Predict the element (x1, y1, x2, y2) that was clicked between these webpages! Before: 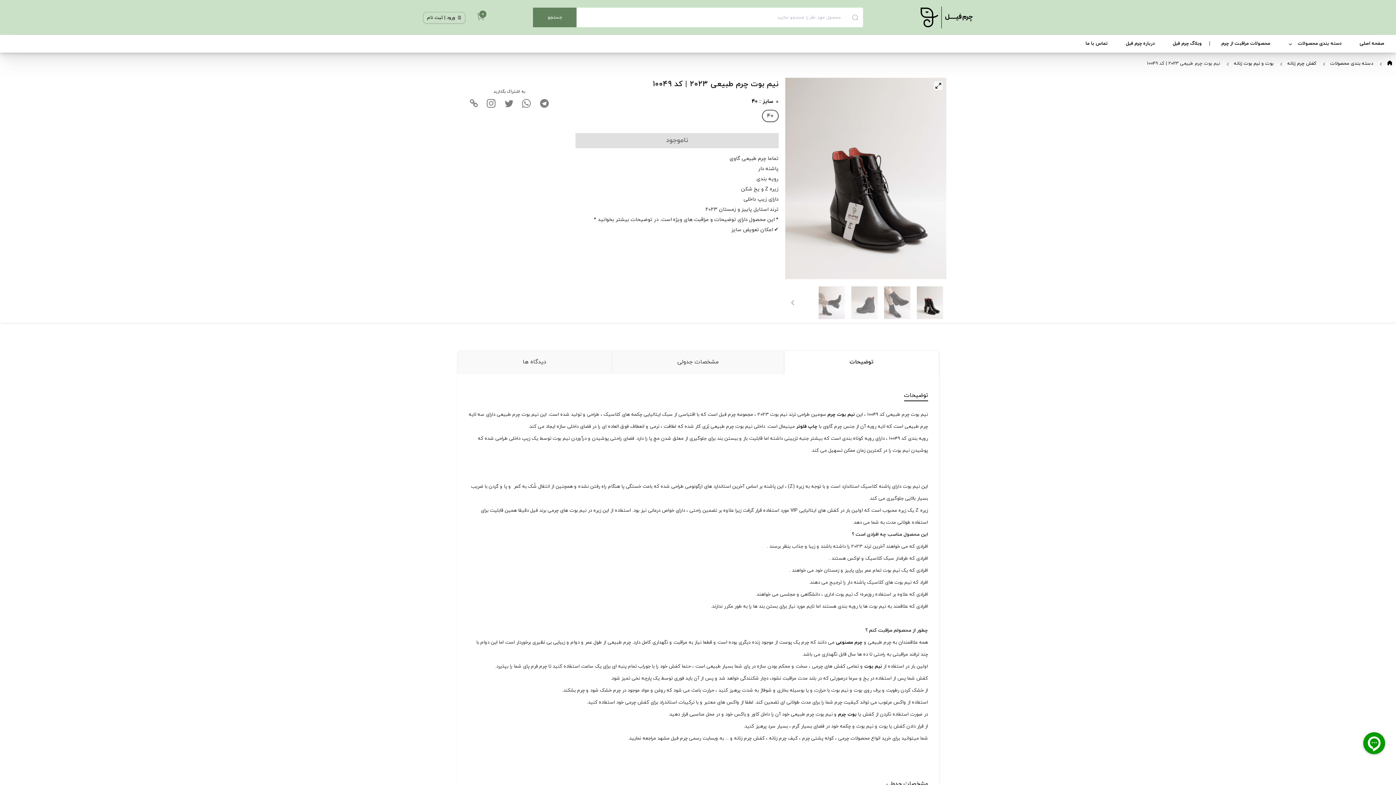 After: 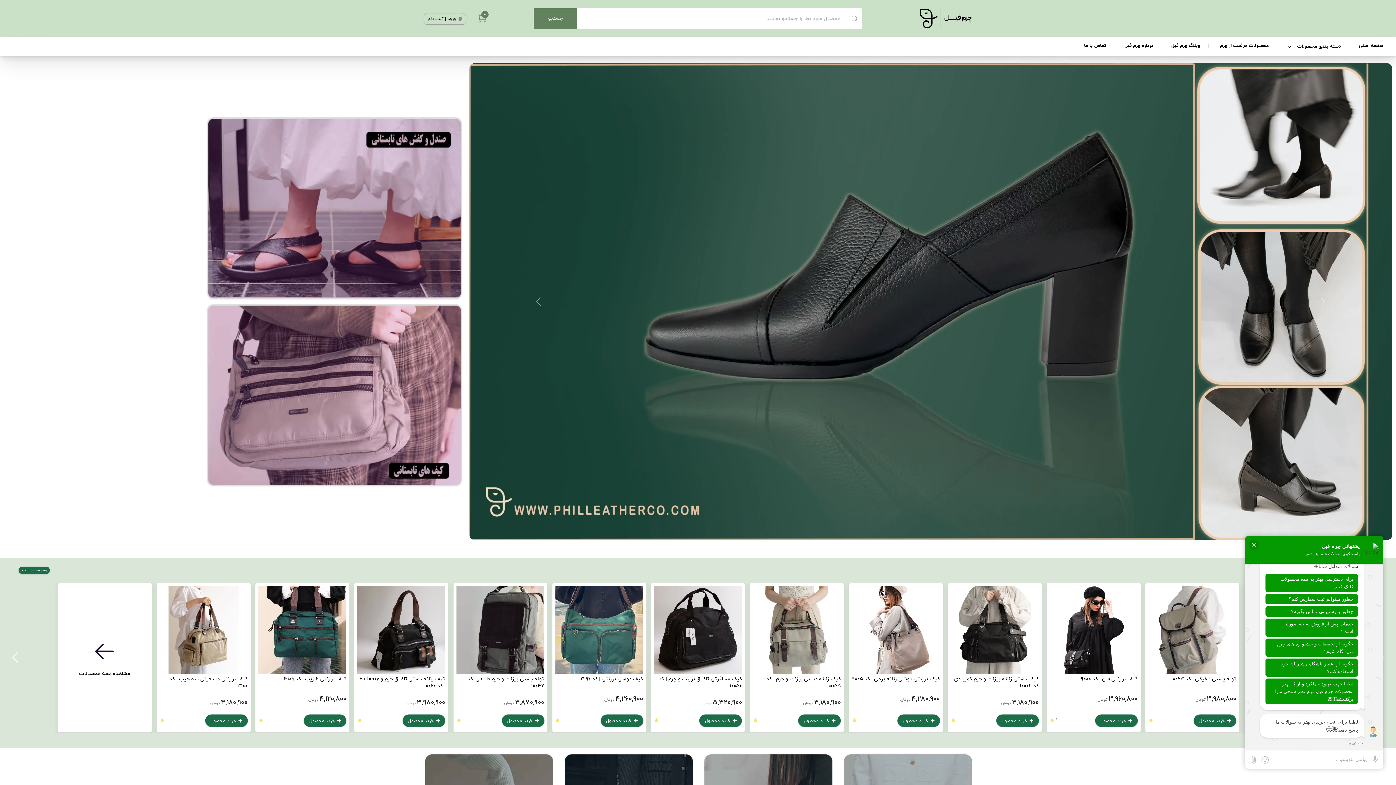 Action: bbox: (1387, 59, 1393, 67)